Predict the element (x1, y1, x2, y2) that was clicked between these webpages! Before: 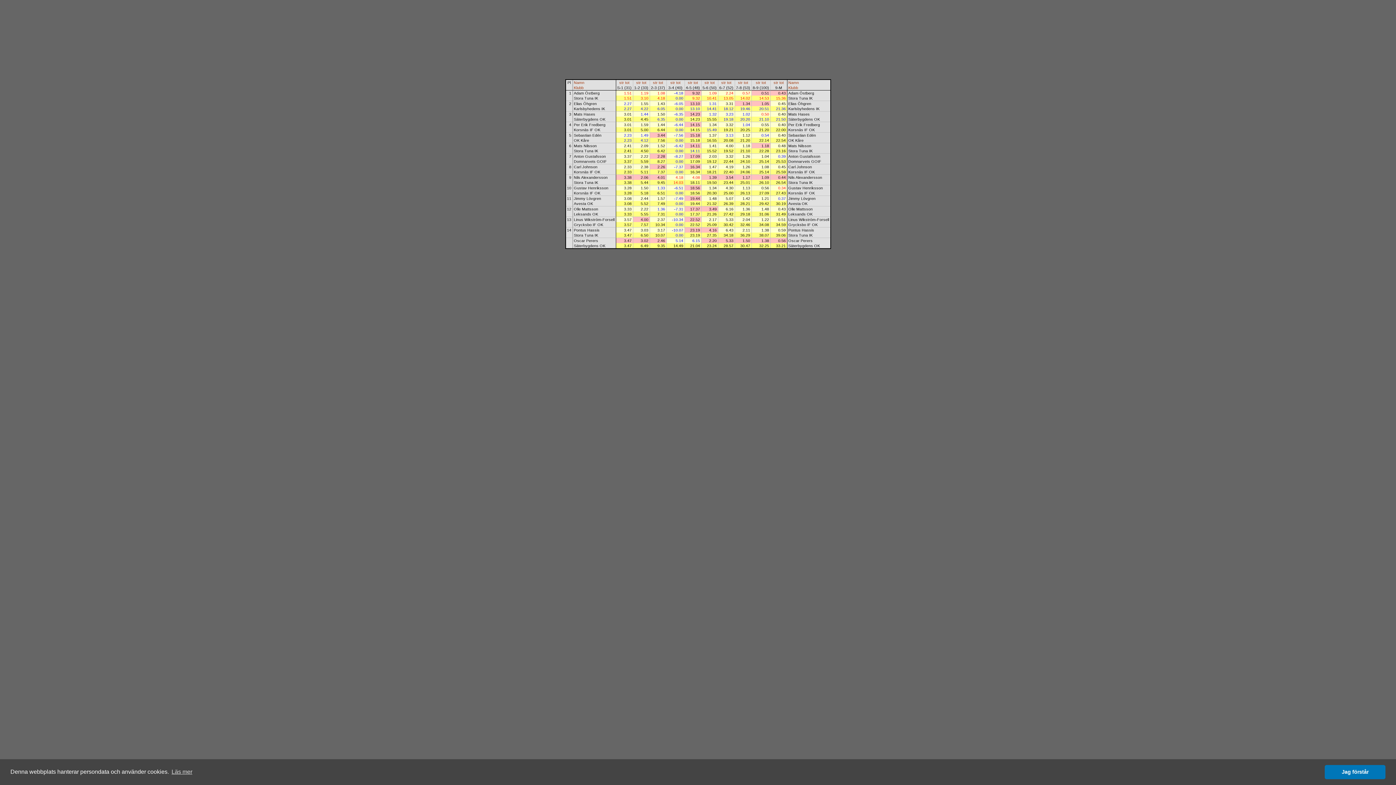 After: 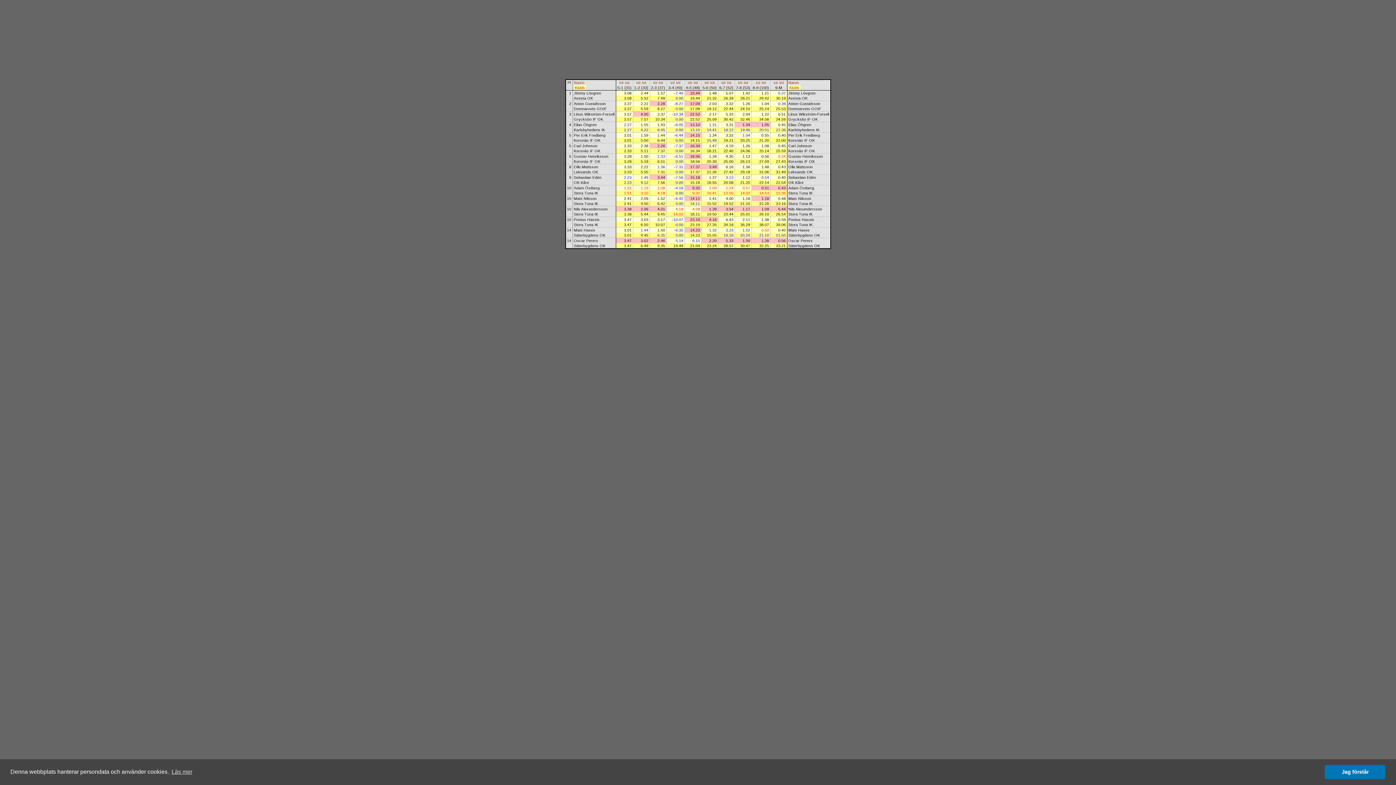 Action: label: Klubb bbox: (574, 85, 583, 89)